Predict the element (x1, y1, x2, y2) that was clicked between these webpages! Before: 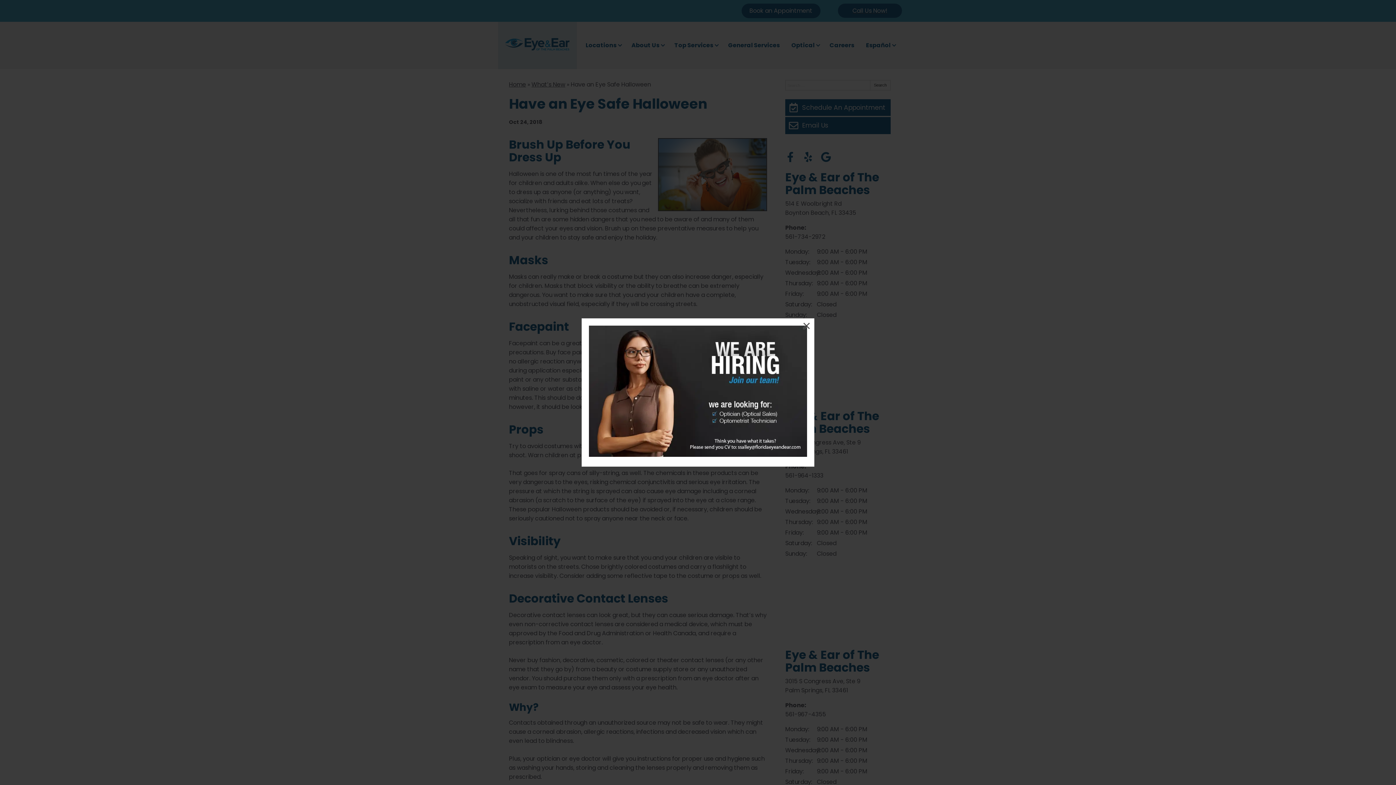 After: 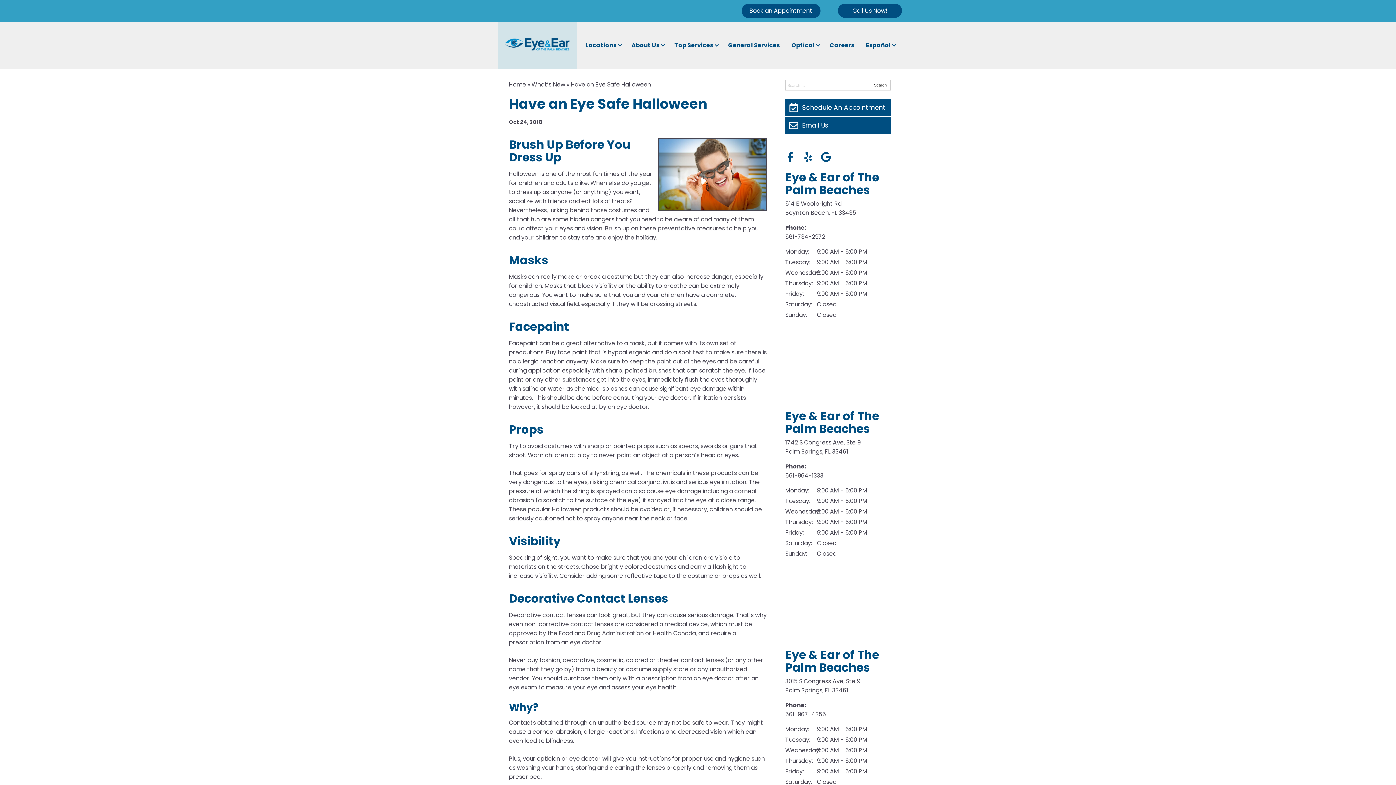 Action: bbox: (802, 318, 810, 333) label: ×